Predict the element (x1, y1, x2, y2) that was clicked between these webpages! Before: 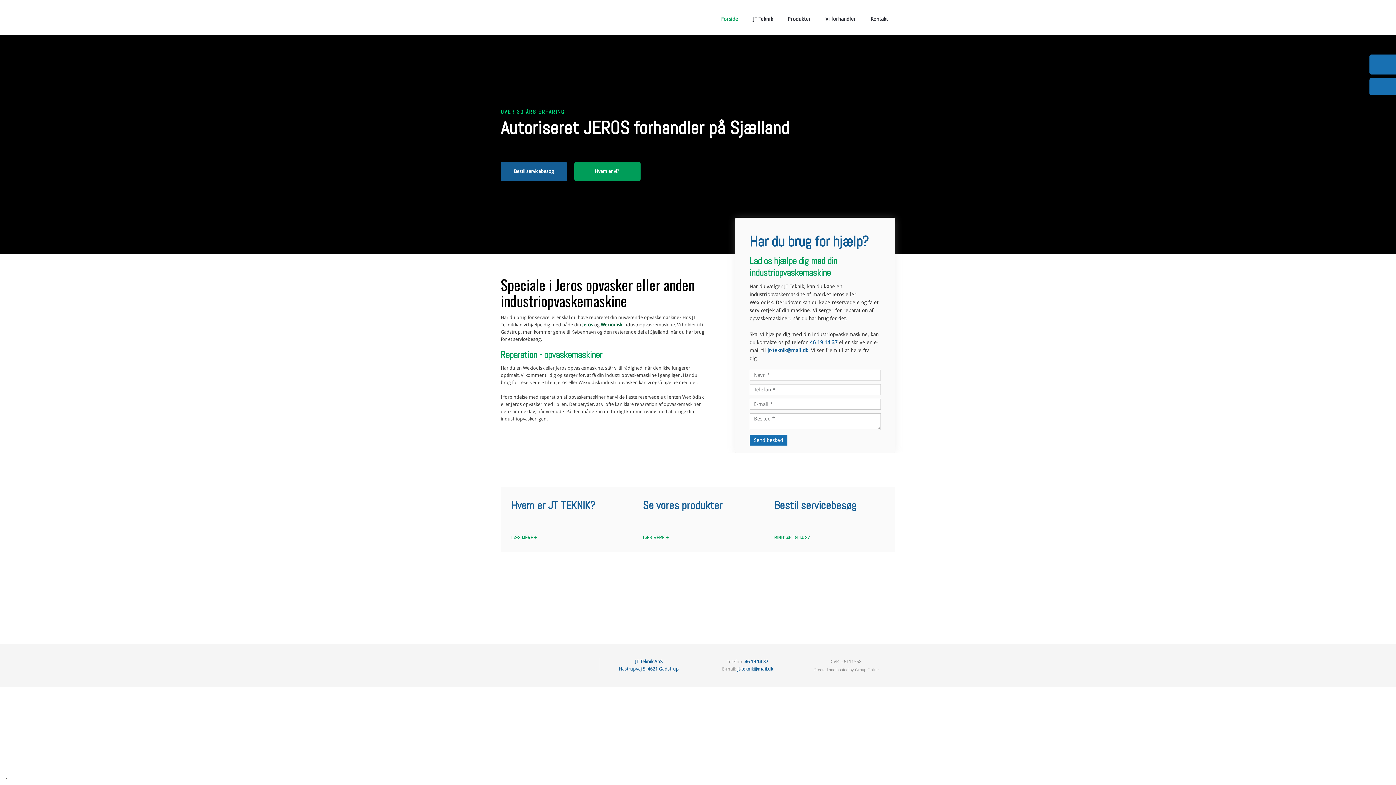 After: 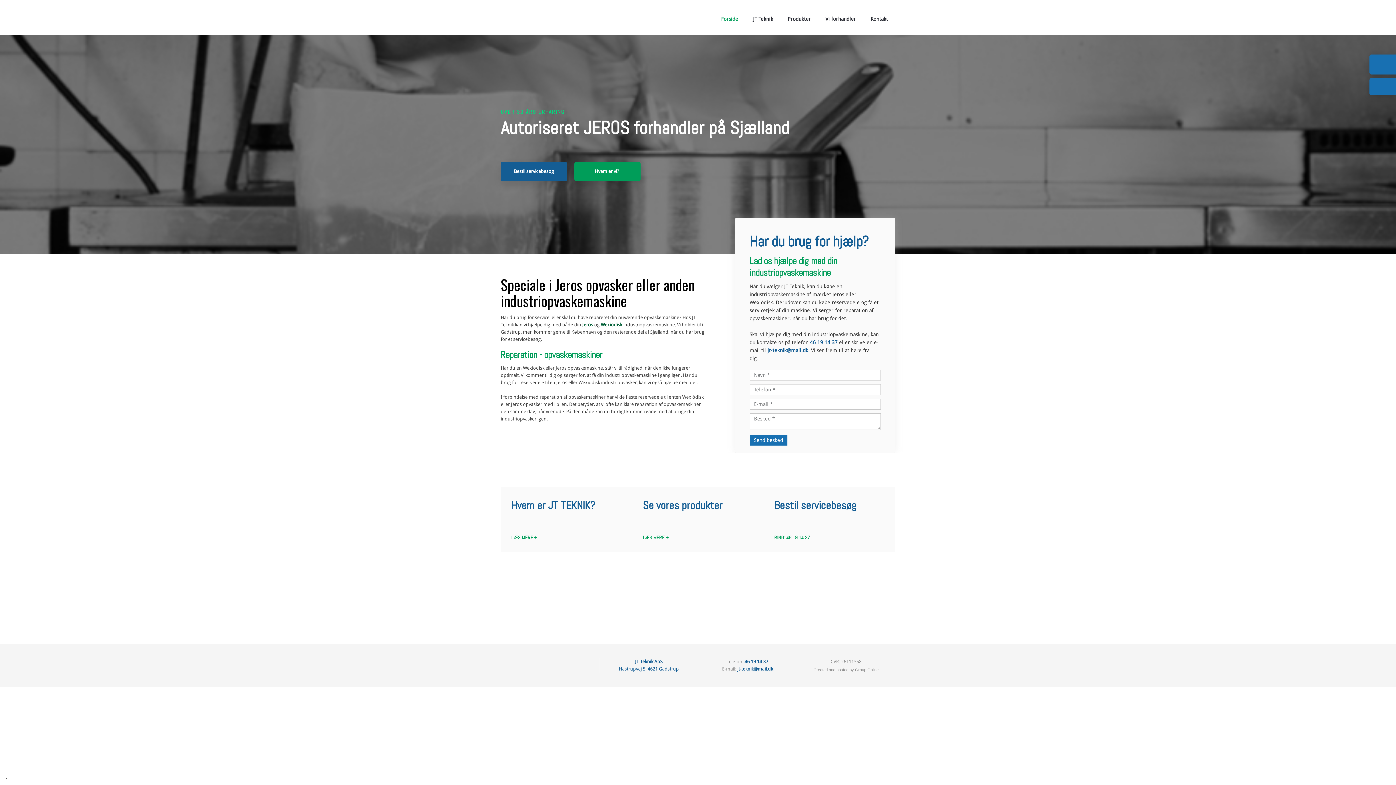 Action: bbox: (600, 322, 622, 327) label: Wexiödisk